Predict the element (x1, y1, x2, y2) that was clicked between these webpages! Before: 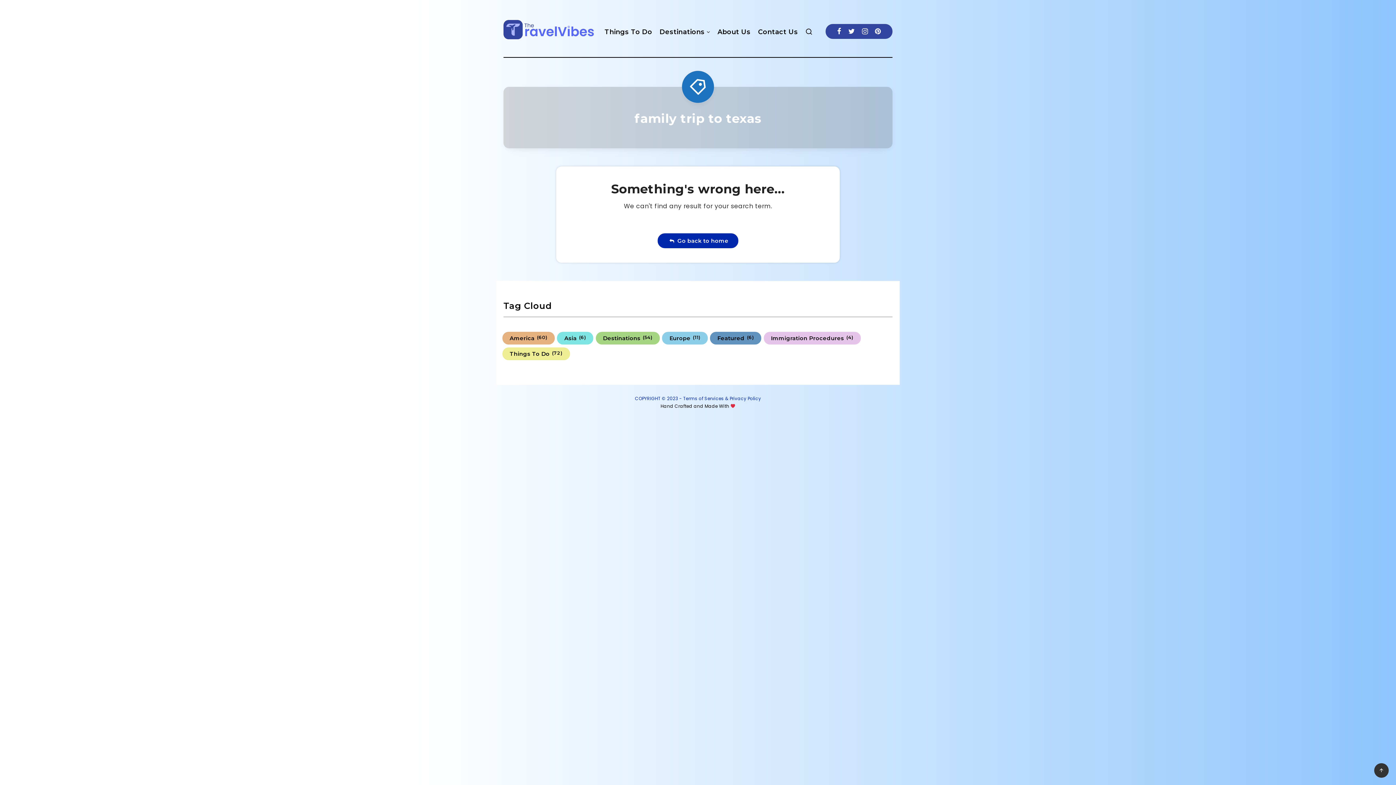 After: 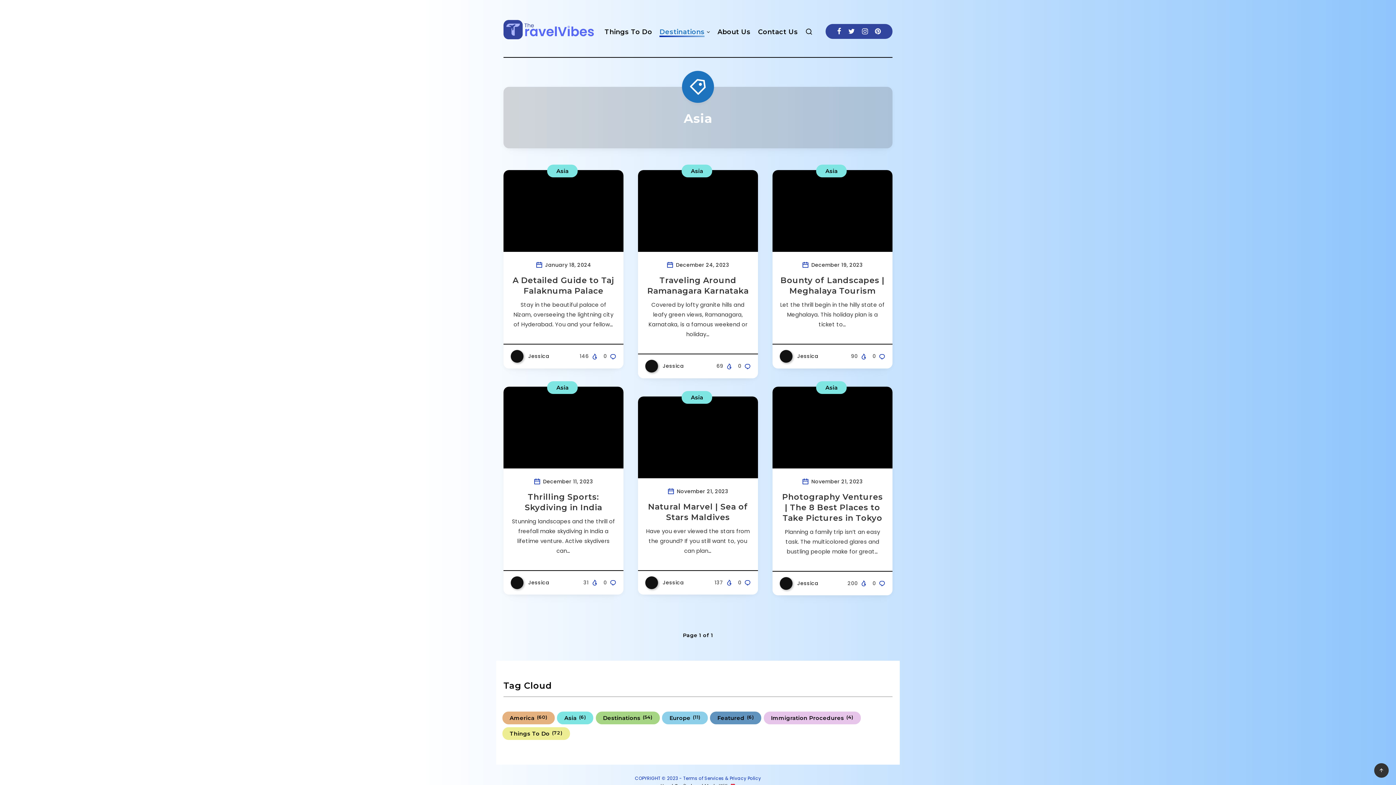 Action: bbox: (557, 332, 593, 344) label: Asia (6 items)